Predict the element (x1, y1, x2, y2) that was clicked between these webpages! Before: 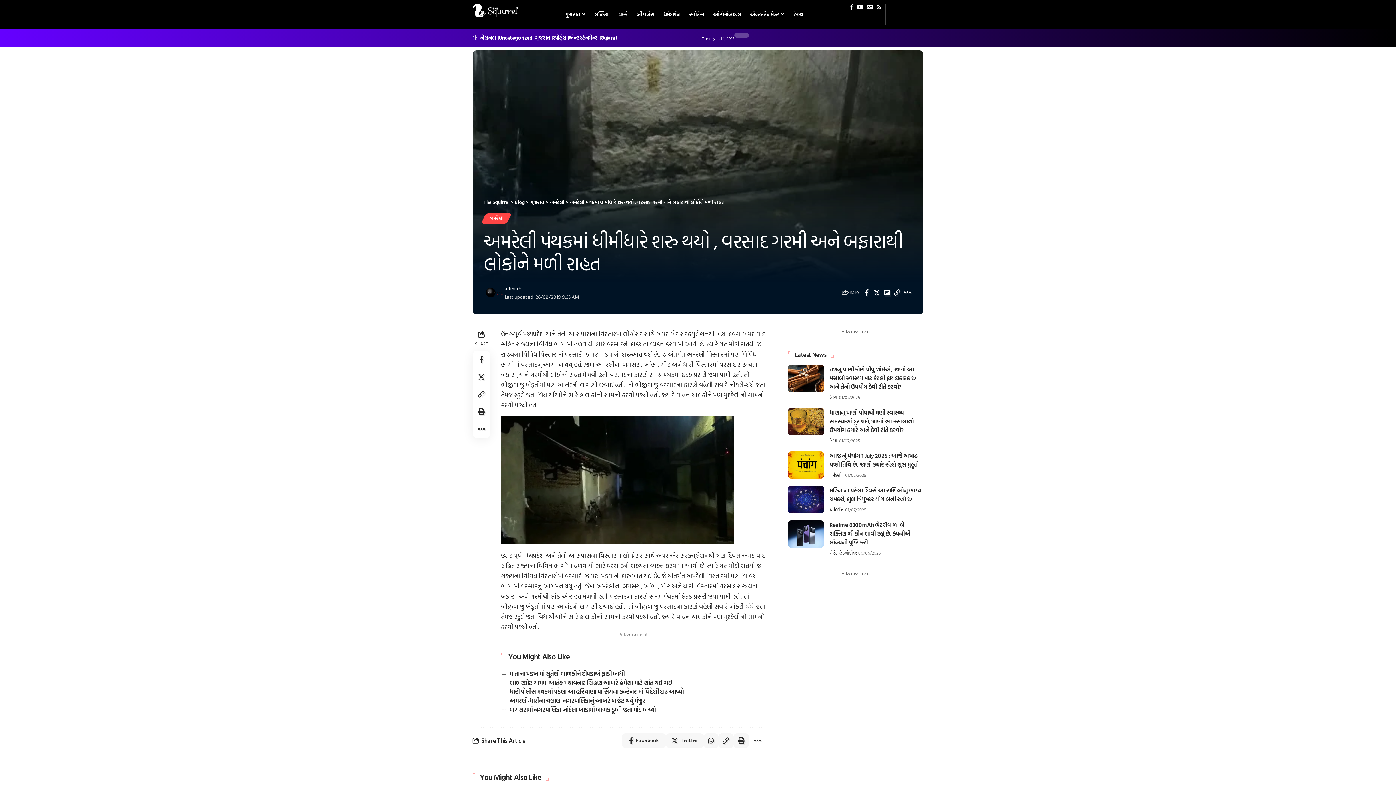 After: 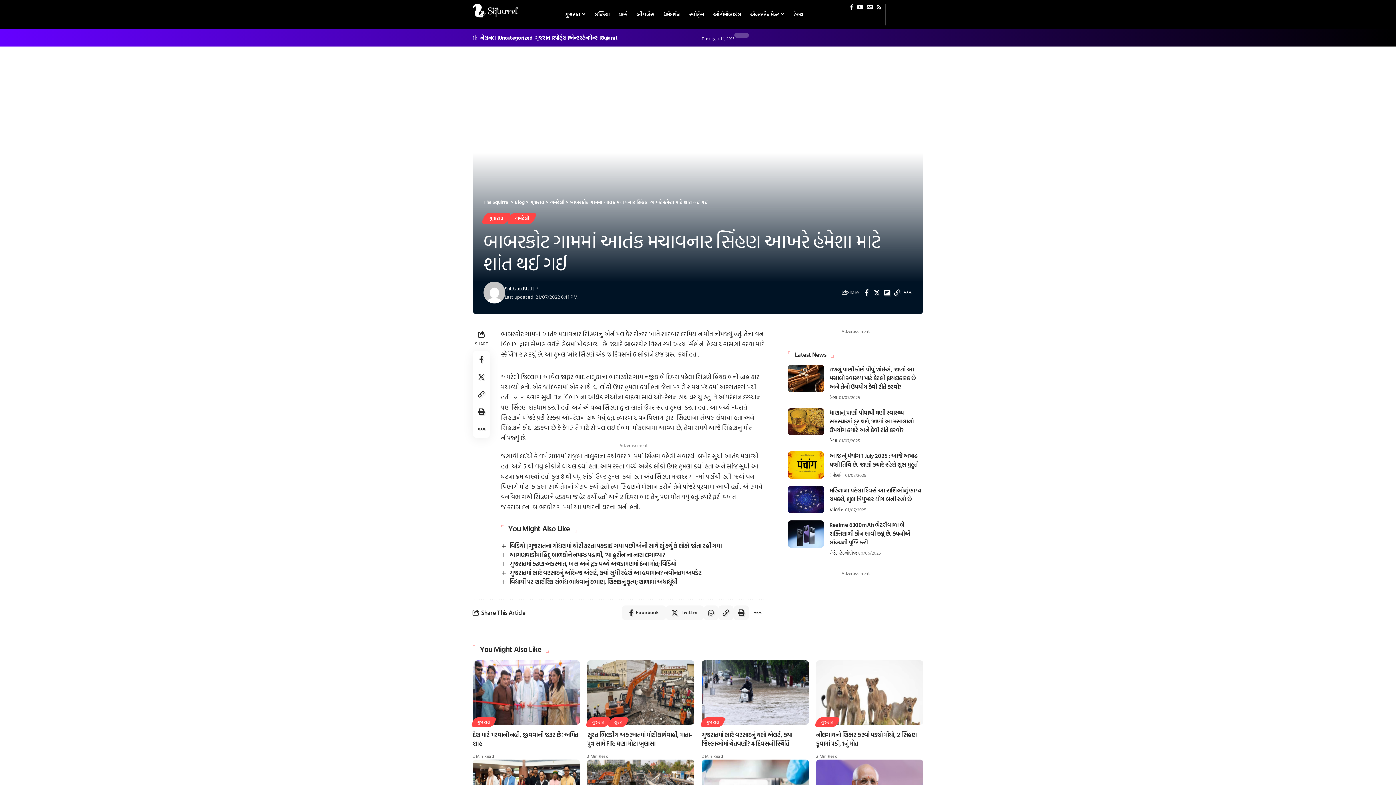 Action: bbox: (509, 678, 672, 687) label: બાબરકોટ ગામમાં આતંક મચાવનાર સિંહણ આખરે હંમેશા માટે શાંત થઈ ગઈ